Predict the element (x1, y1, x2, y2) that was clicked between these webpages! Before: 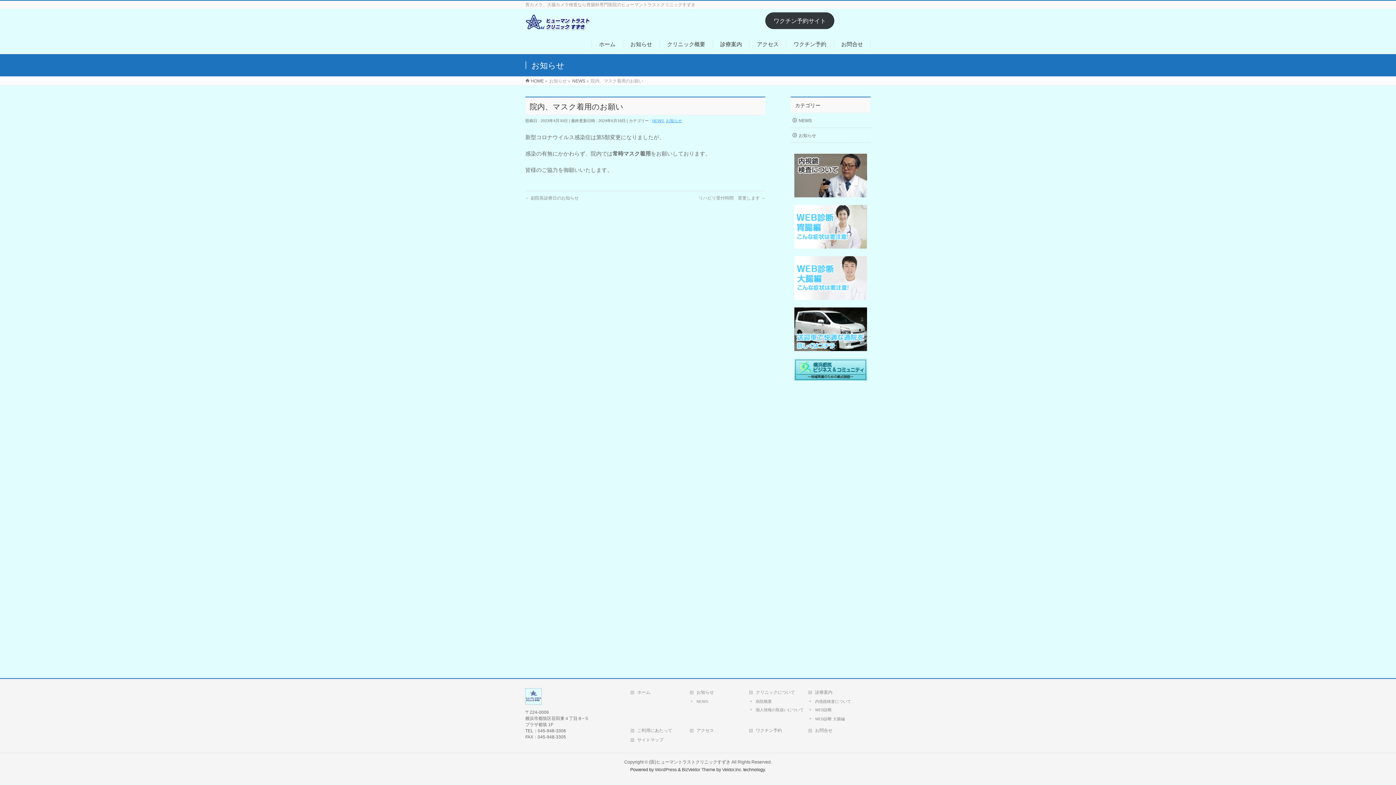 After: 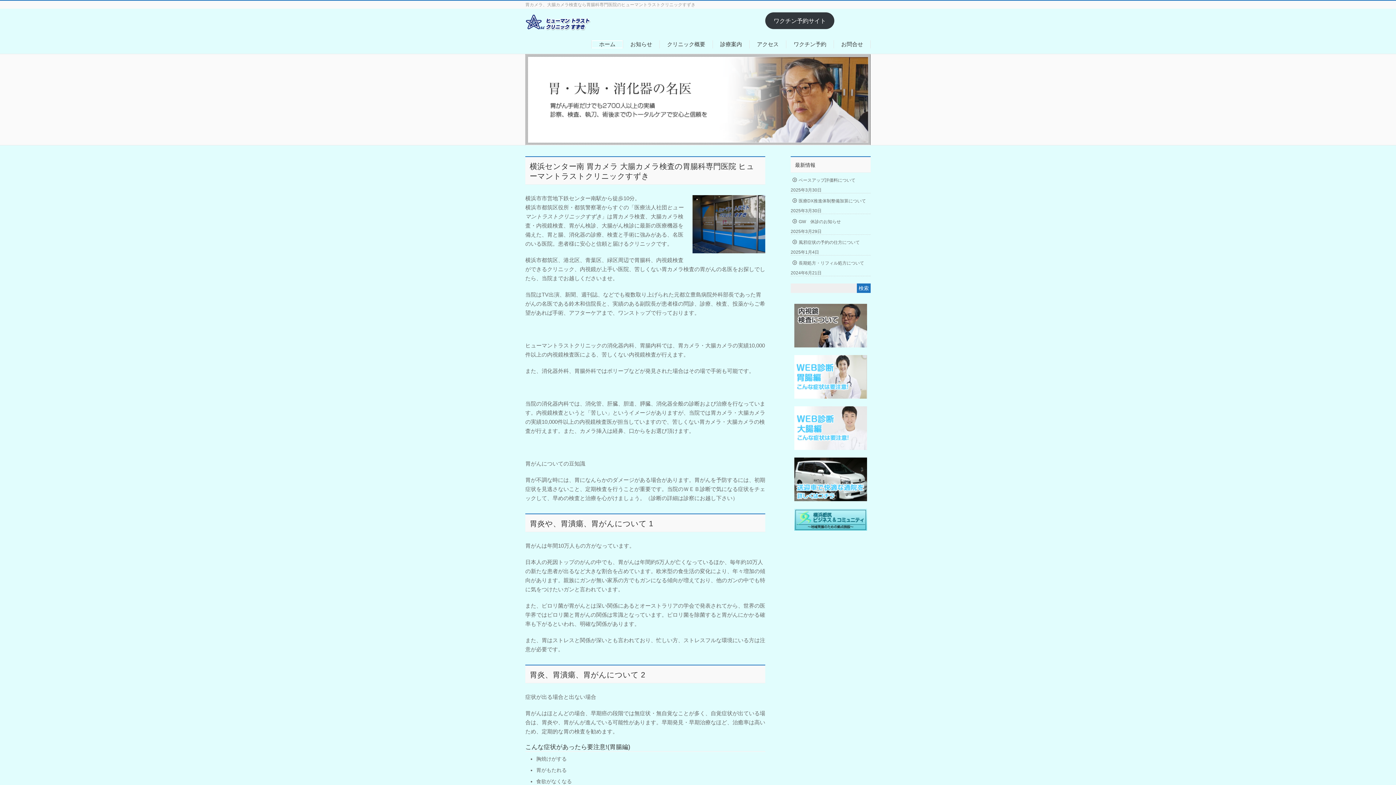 Action: bbox: (591, 40, 623, 48) label: ホーム